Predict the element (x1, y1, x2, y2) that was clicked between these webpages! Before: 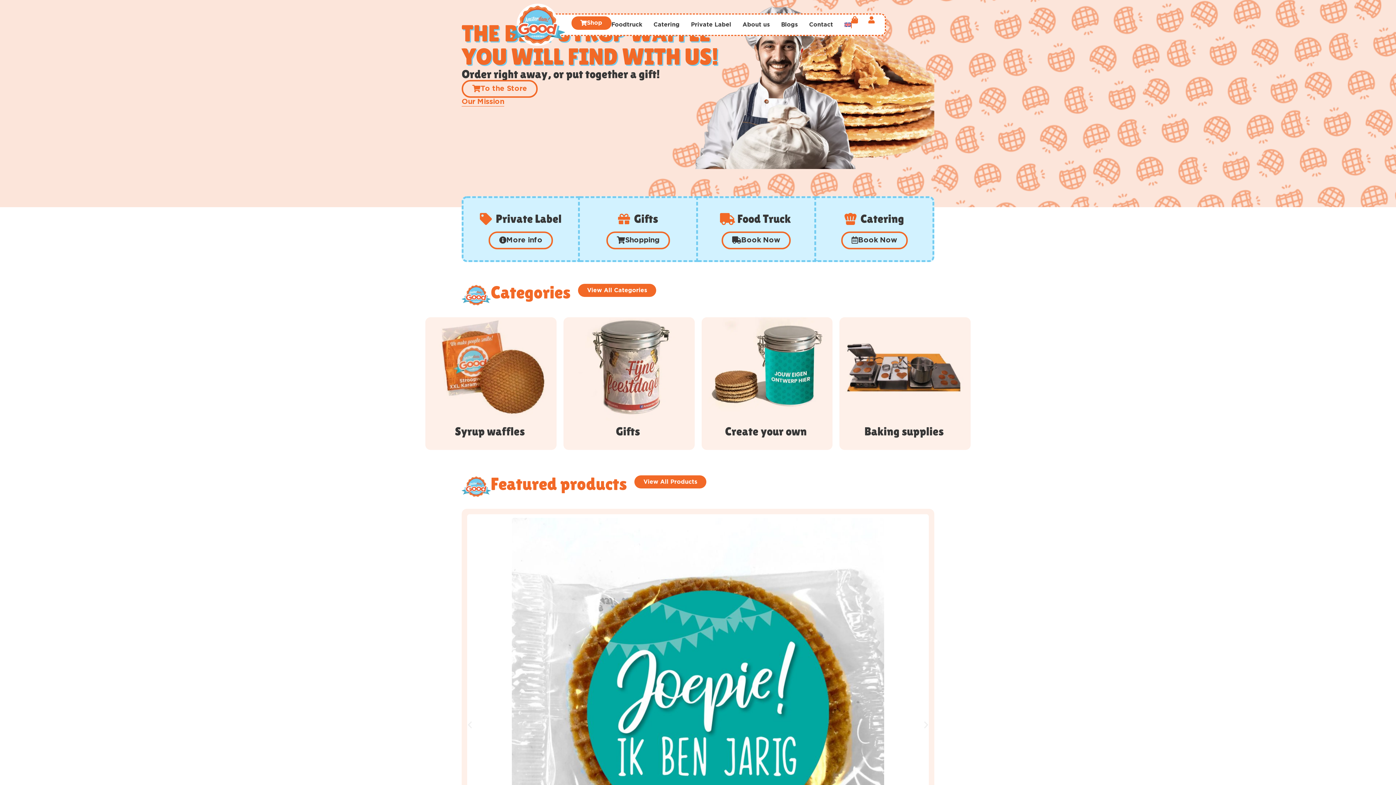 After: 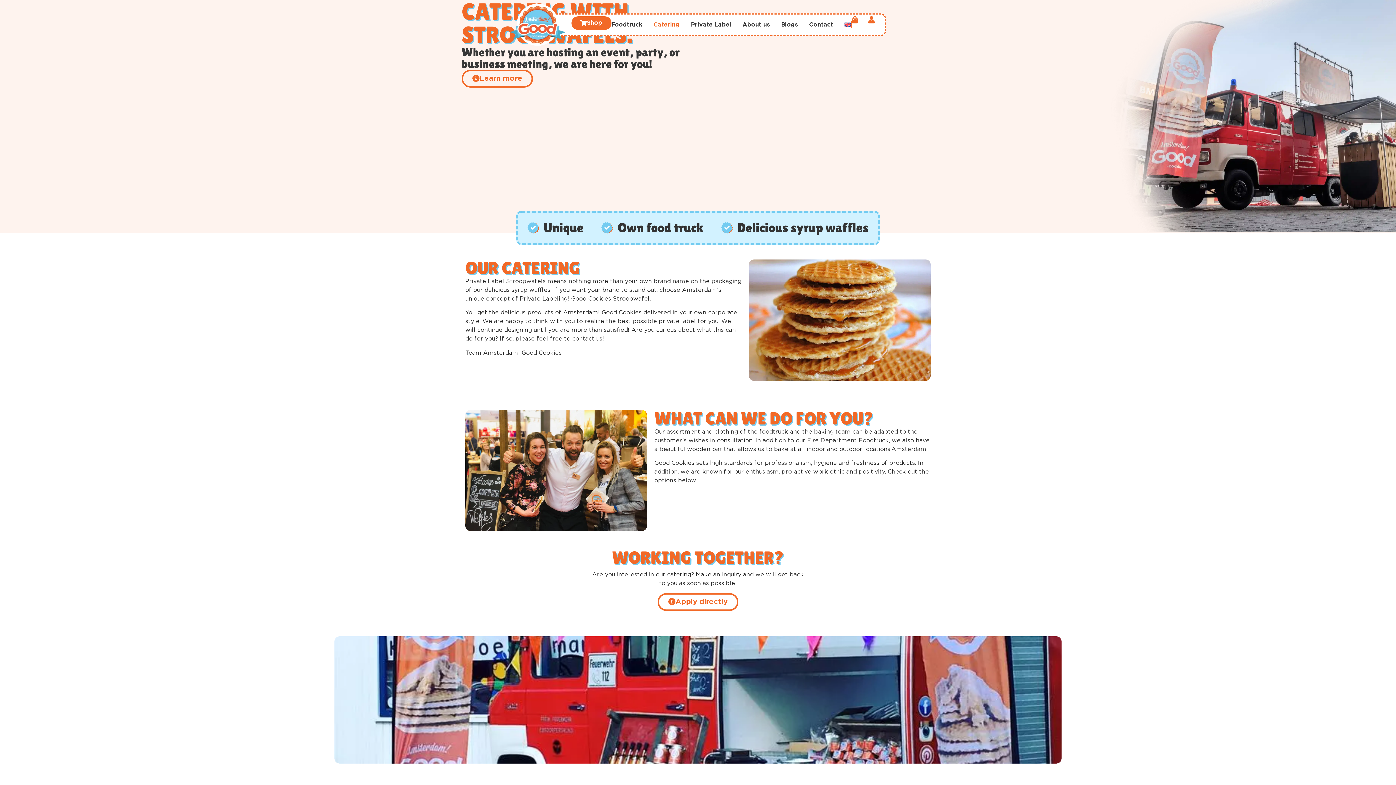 Action: bbox: (841, 231, 907, 249) label: Book Now